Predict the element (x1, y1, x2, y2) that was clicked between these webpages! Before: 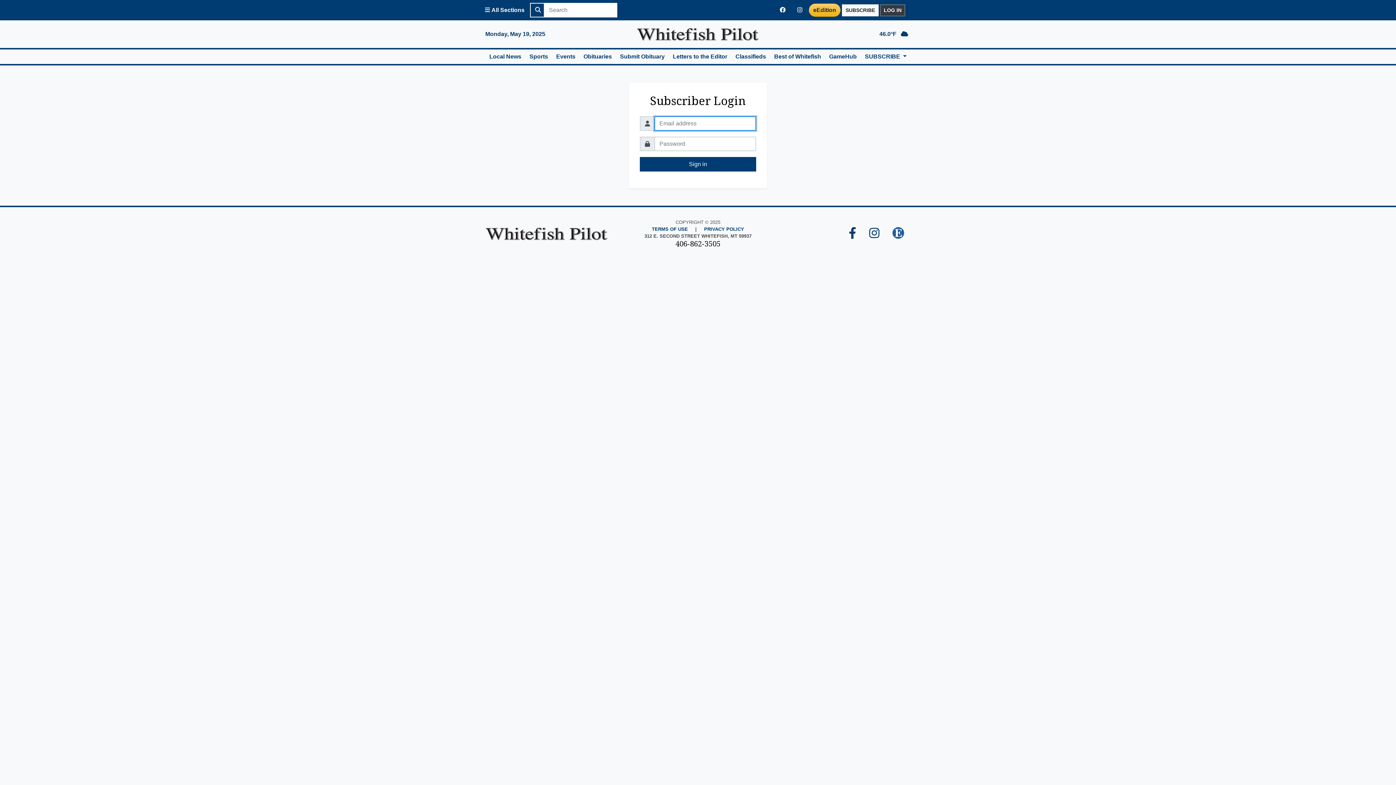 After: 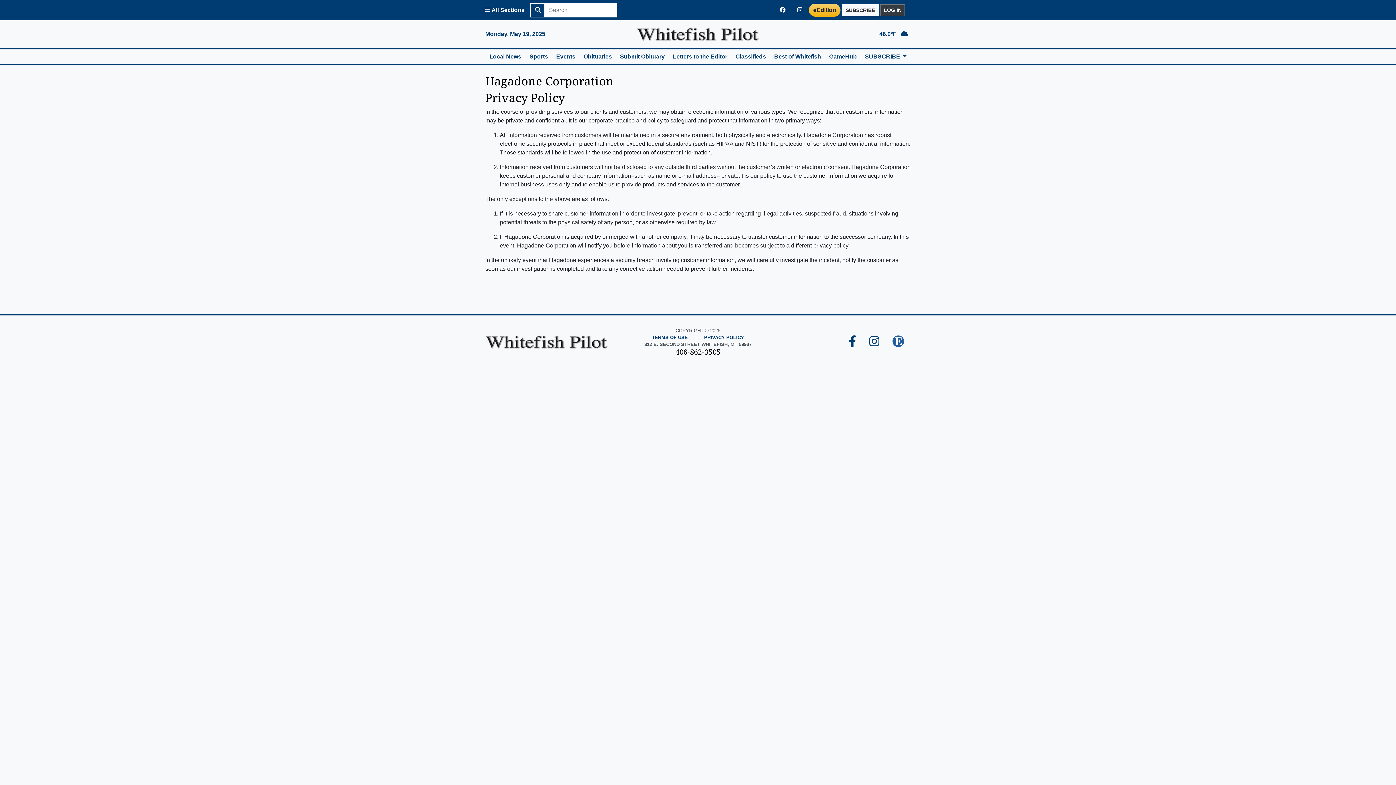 Action: label: PRIVACY POLICY bbox: (704, 225, 744, 232)